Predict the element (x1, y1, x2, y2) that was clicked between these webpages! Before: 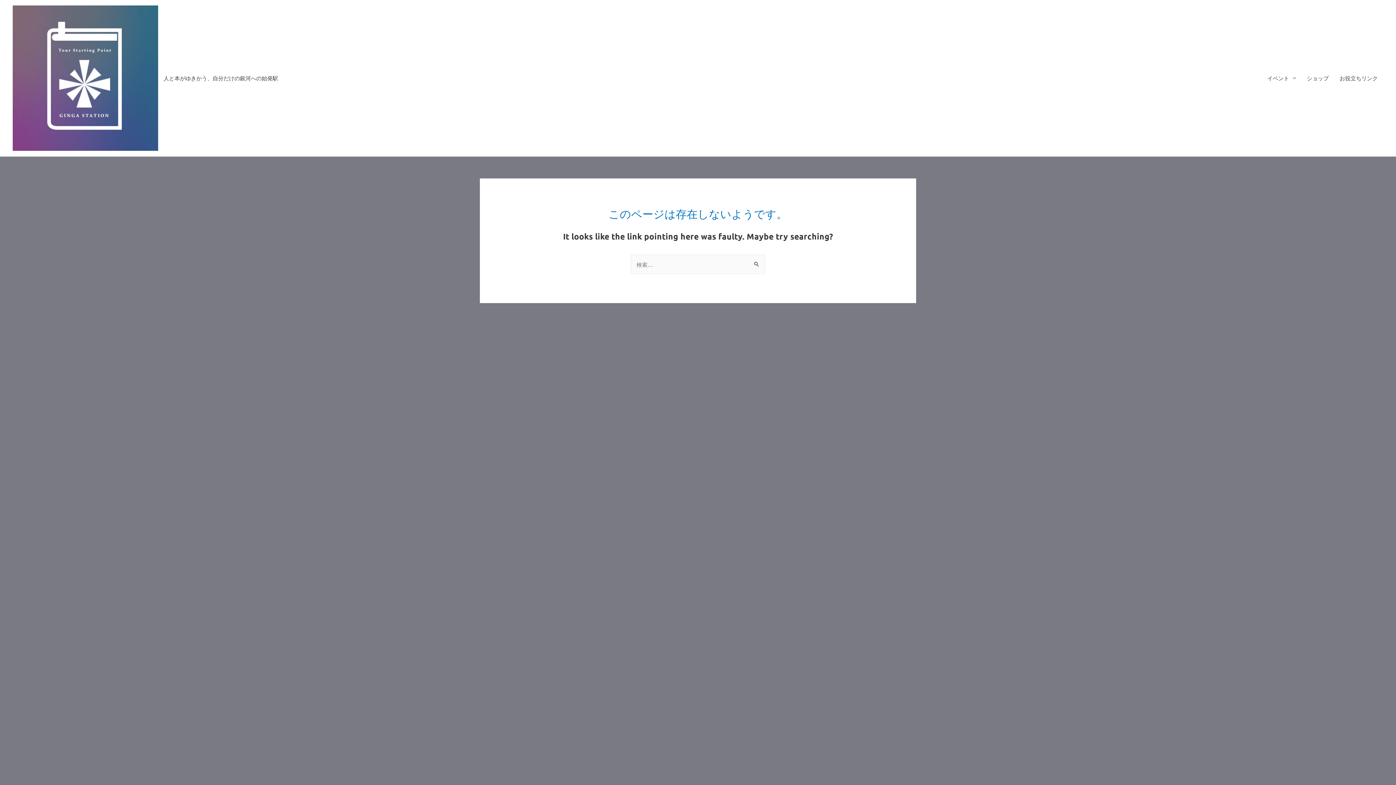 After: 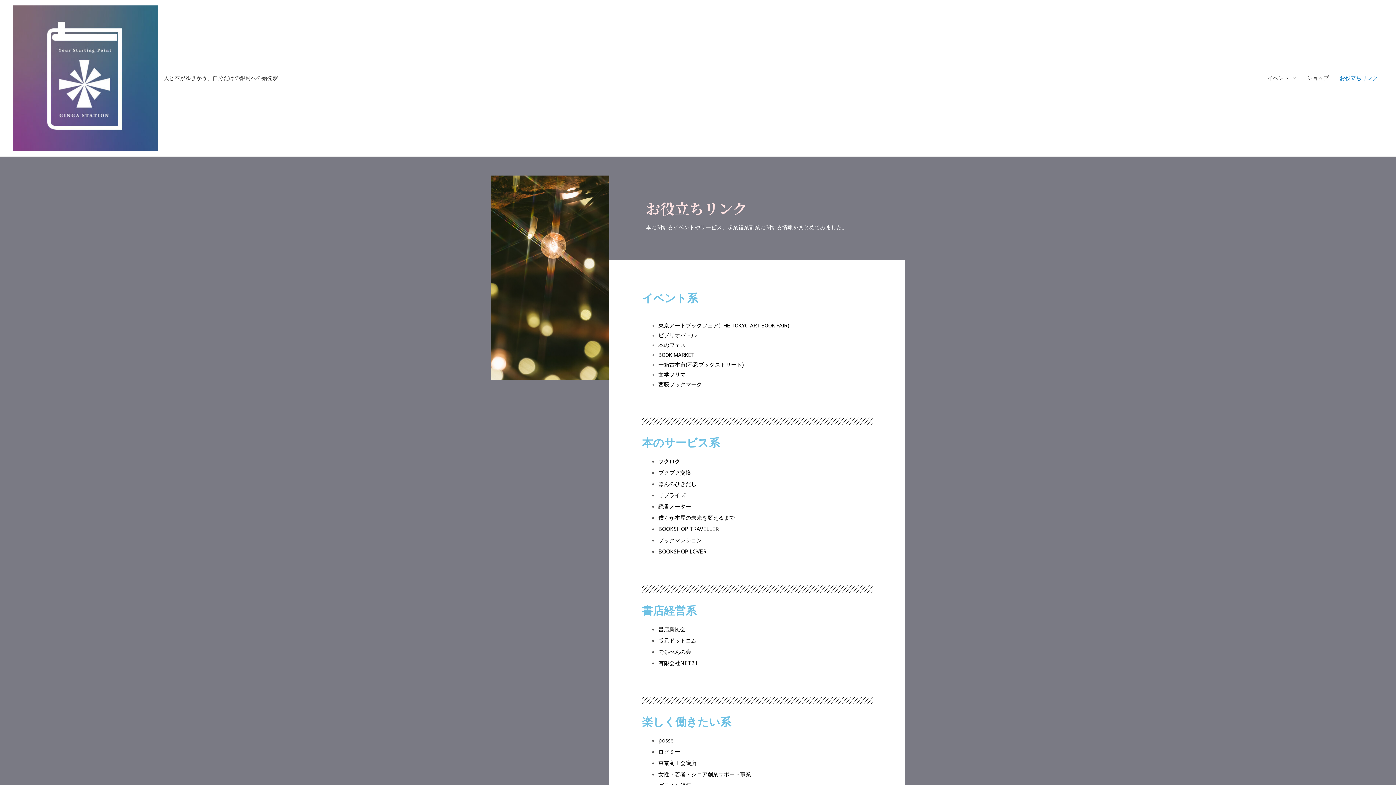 Action: label: お役立ちリンク bbox: (1334, 0, 1383, 156)